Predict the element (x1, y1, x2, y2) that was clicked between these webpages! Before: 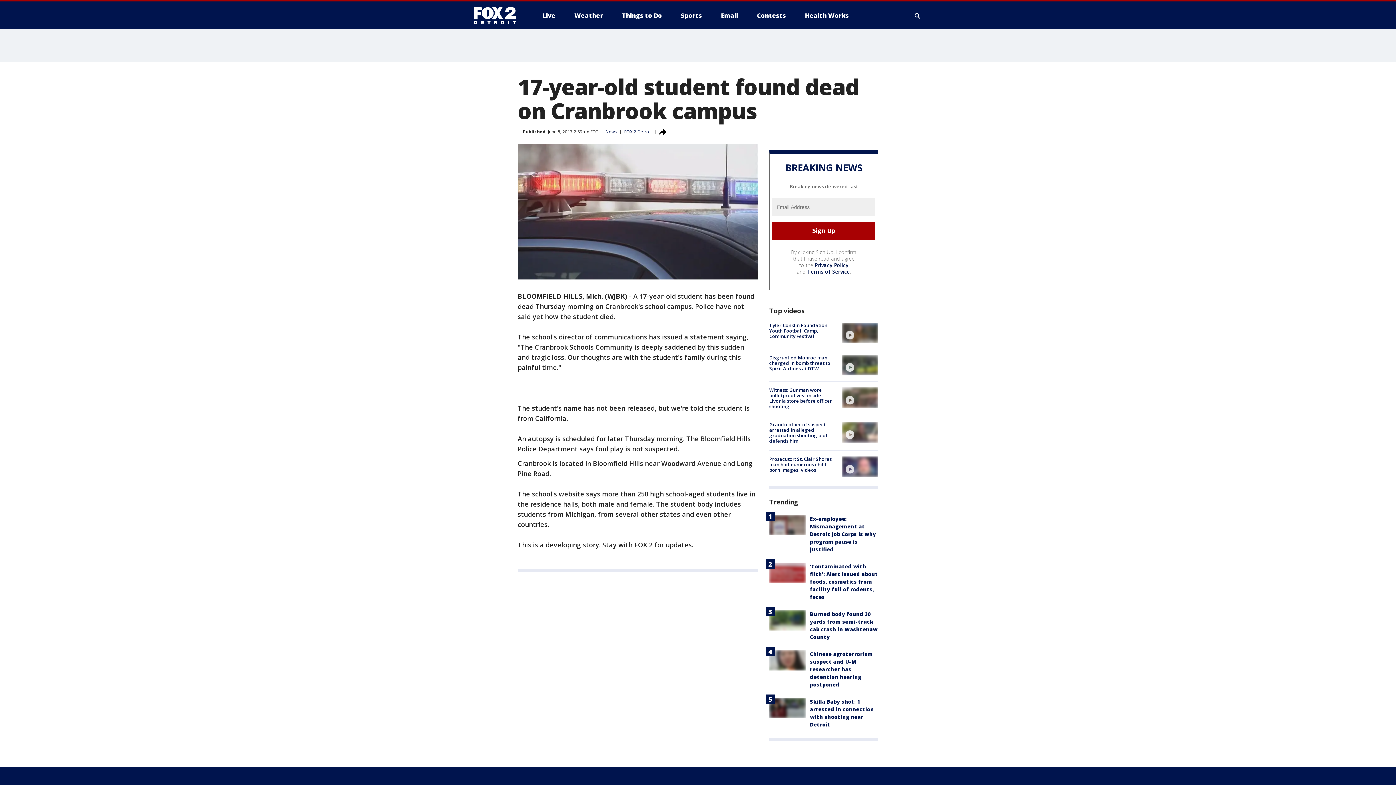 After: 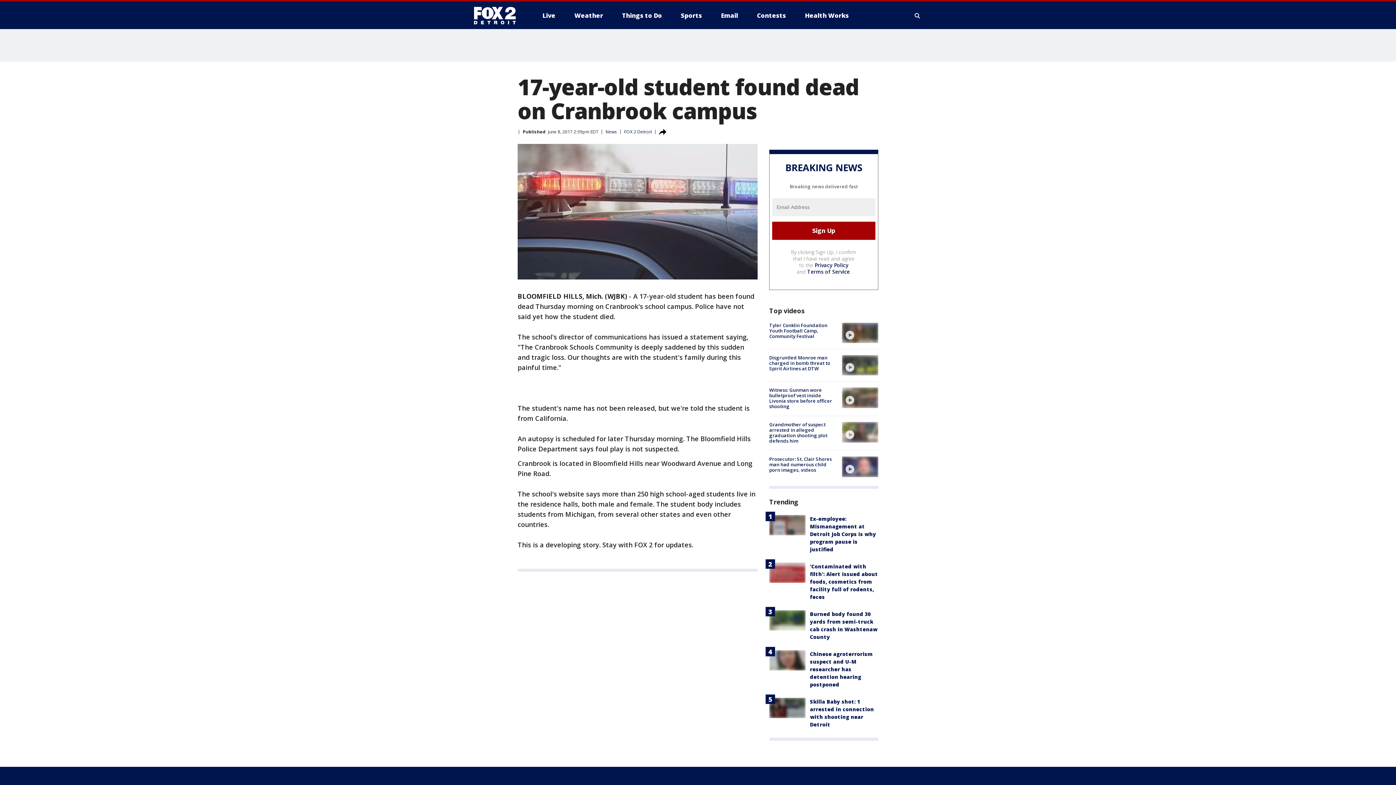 Action: label: Terms of Service bbox: (807, 268, 850, 275)